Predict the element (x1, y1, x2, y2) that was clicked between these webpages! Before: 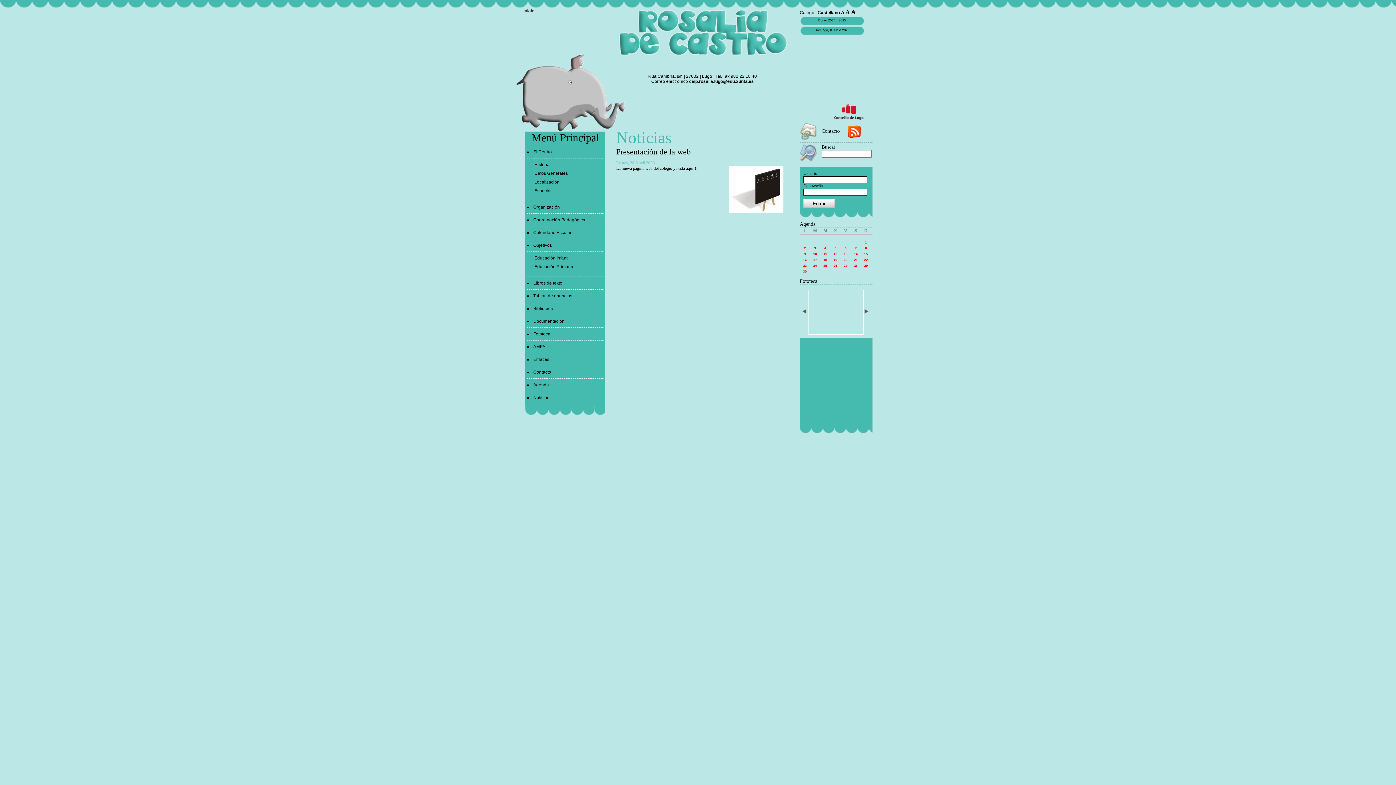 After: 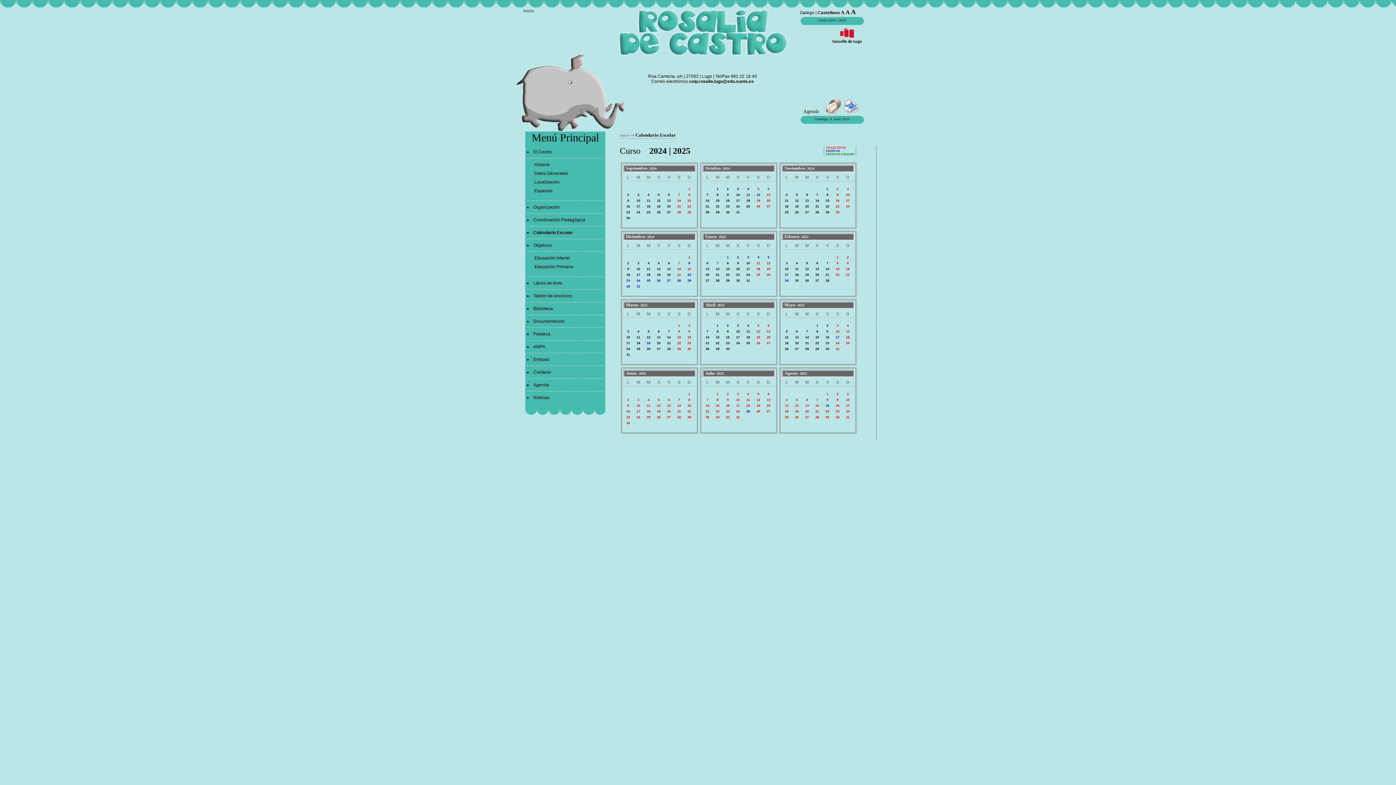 Action: bbox: (533, 230, 571, 235) label: Calendario Escolar